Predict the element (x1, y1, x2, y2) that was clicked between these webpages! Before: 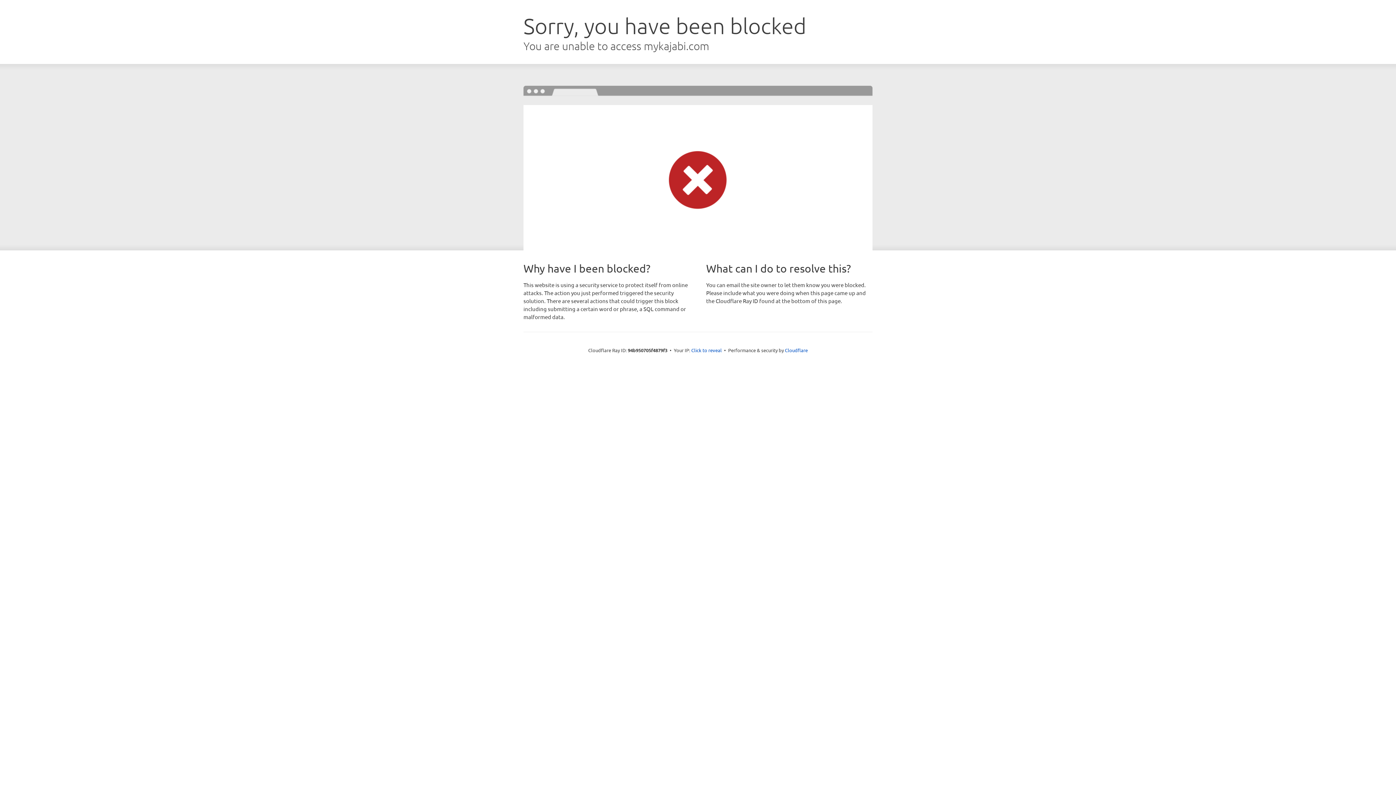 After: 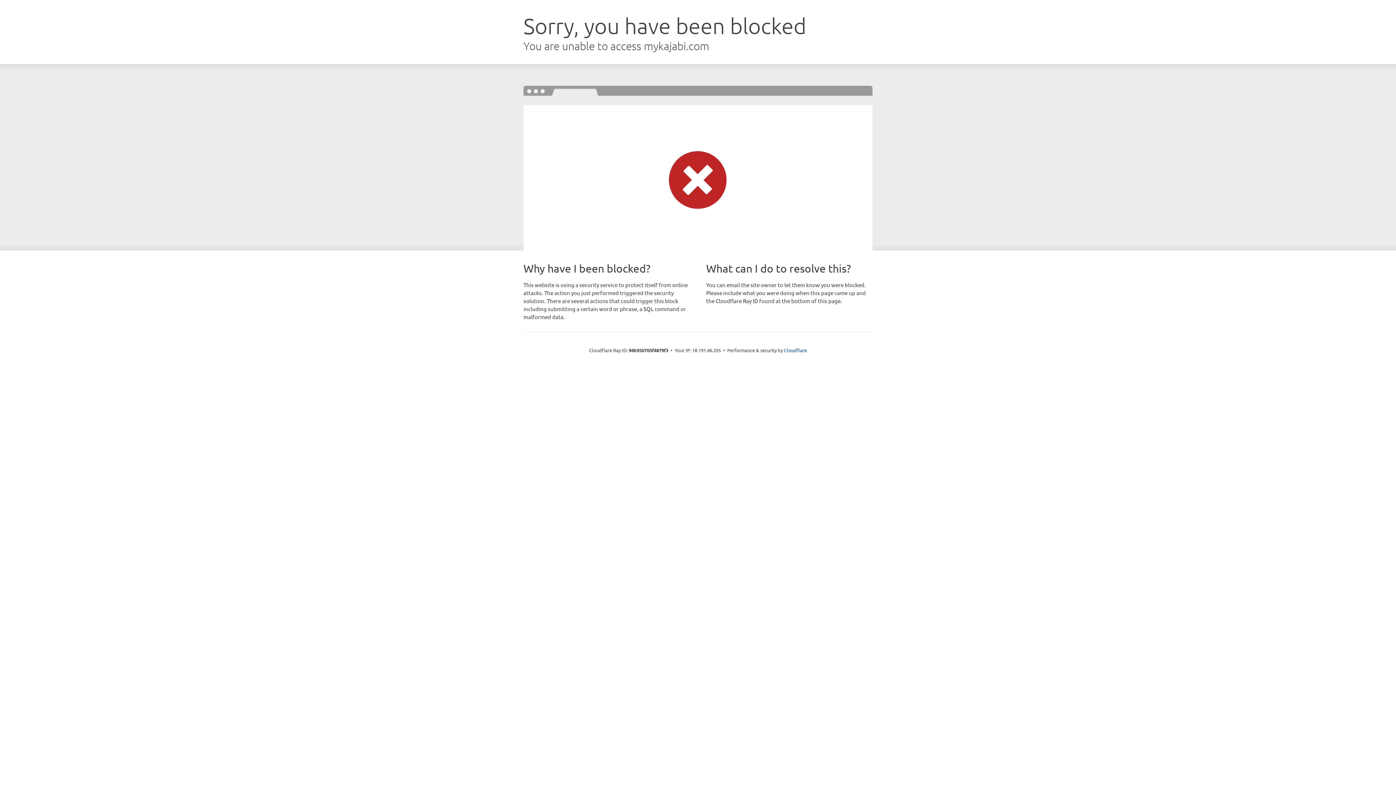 Action: bbox: (691, 346, 722, 353) label: Click to reveal